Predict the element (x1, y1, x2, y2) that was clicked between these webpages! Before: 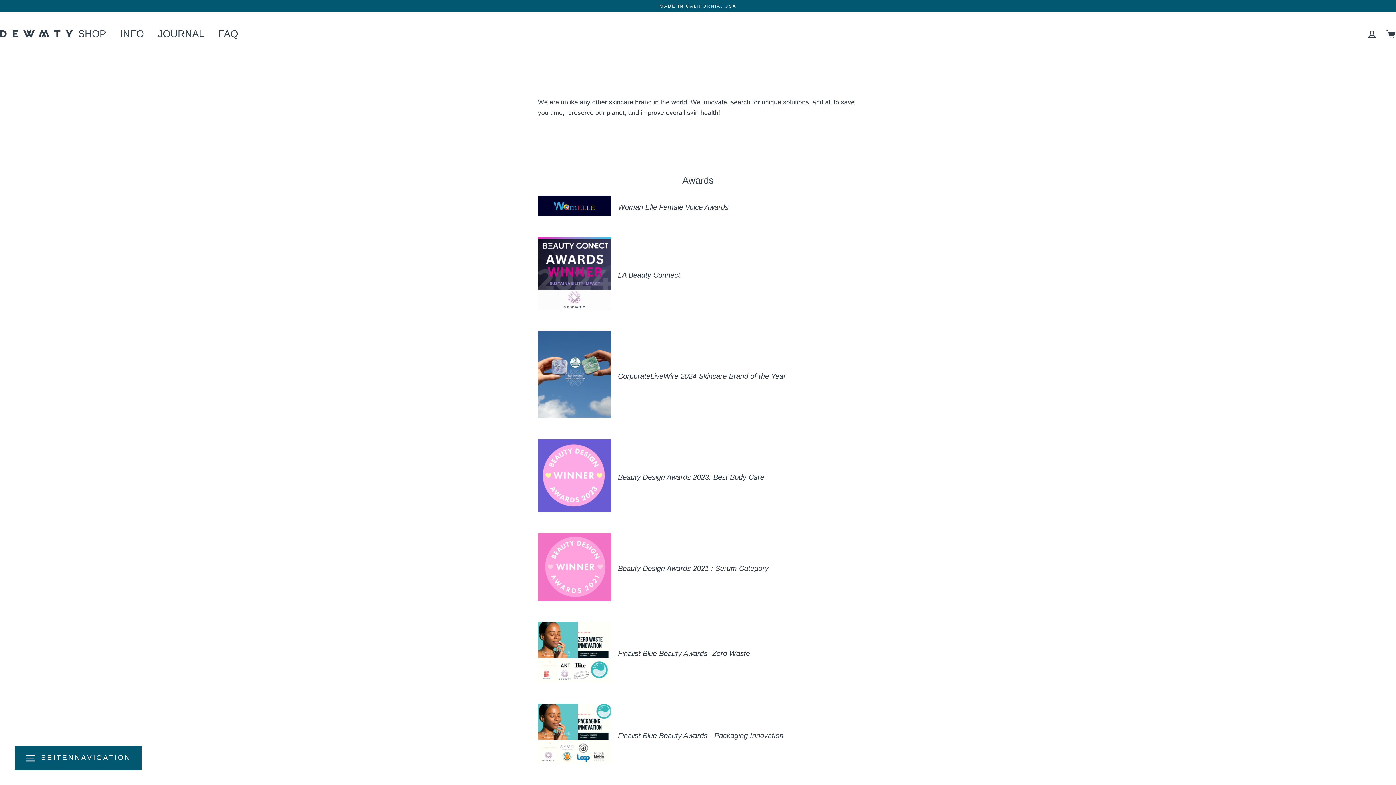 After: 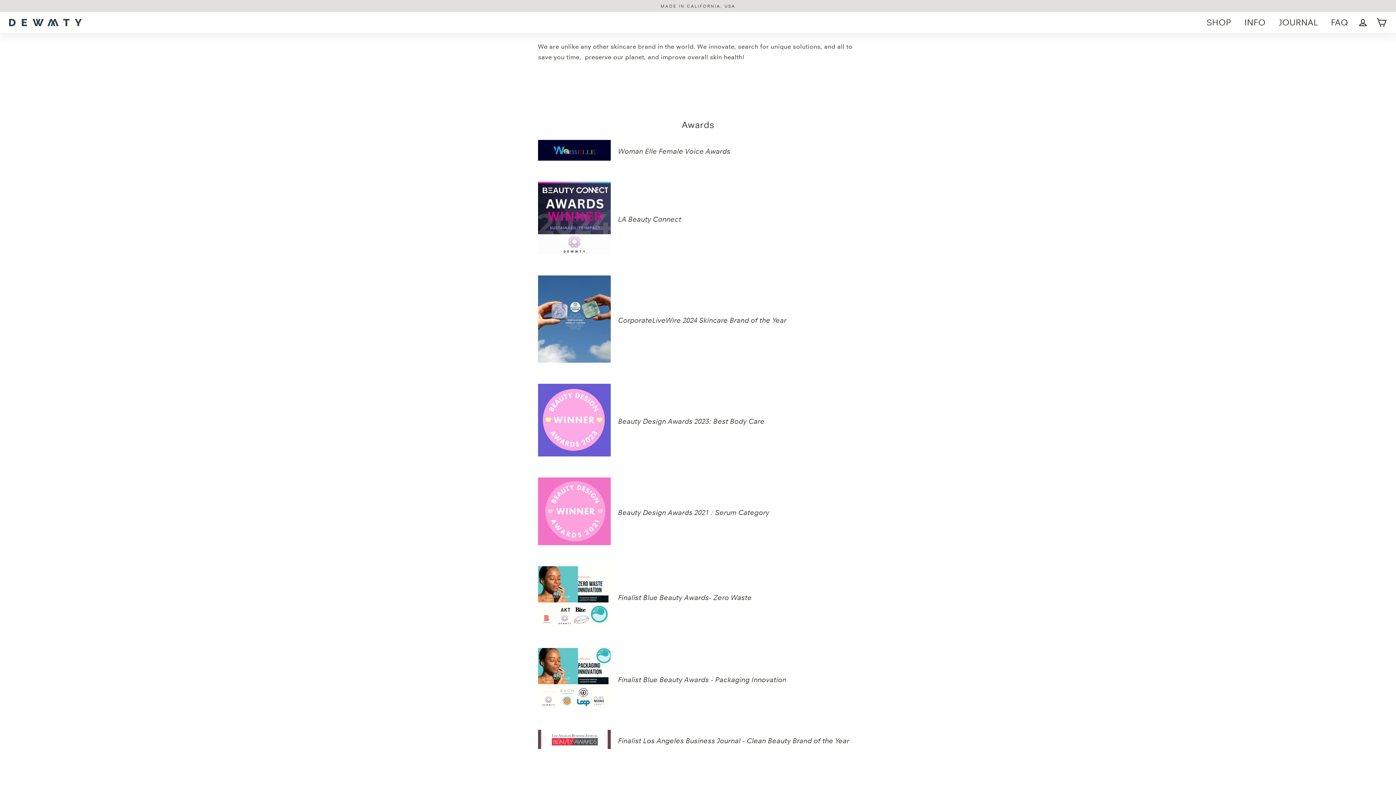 Action: bbox: (538, 677, 610, 683)